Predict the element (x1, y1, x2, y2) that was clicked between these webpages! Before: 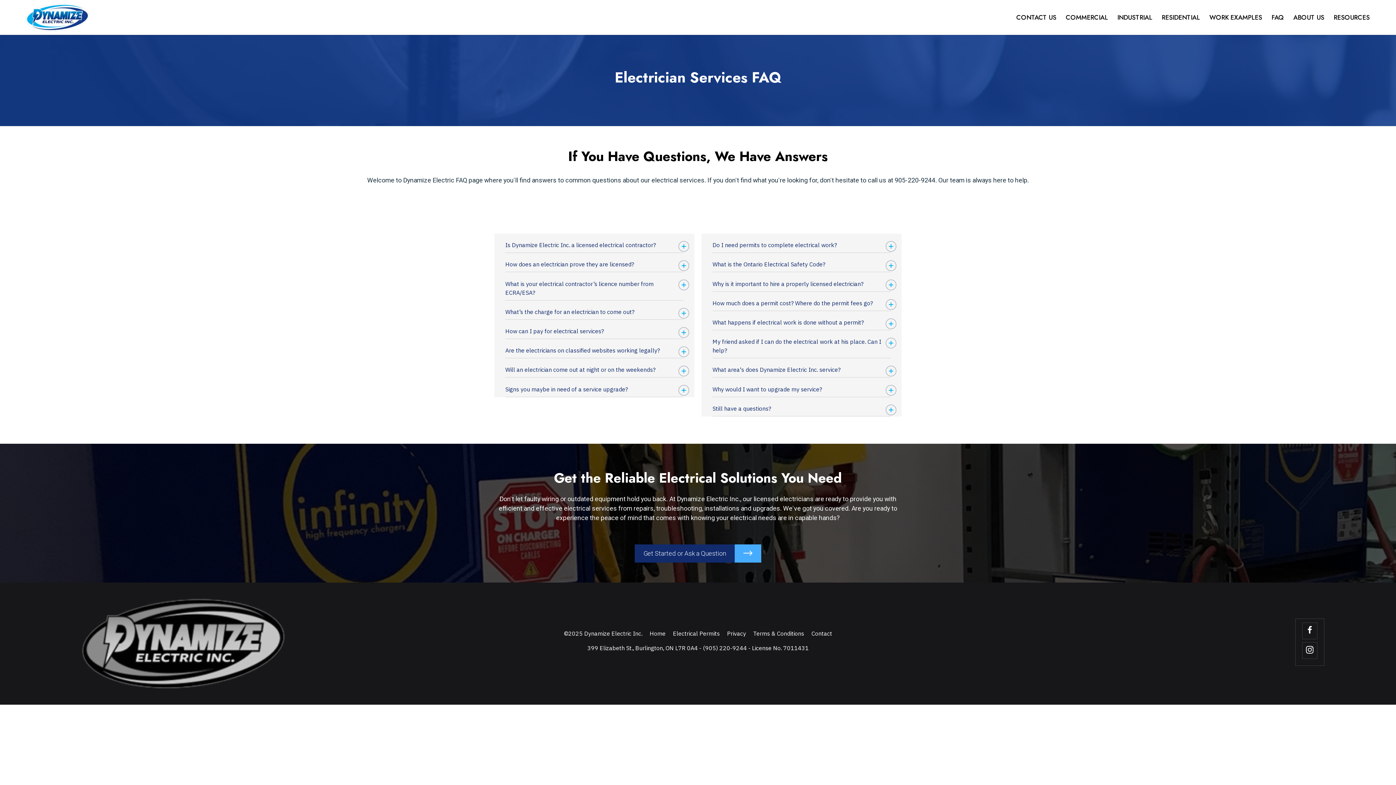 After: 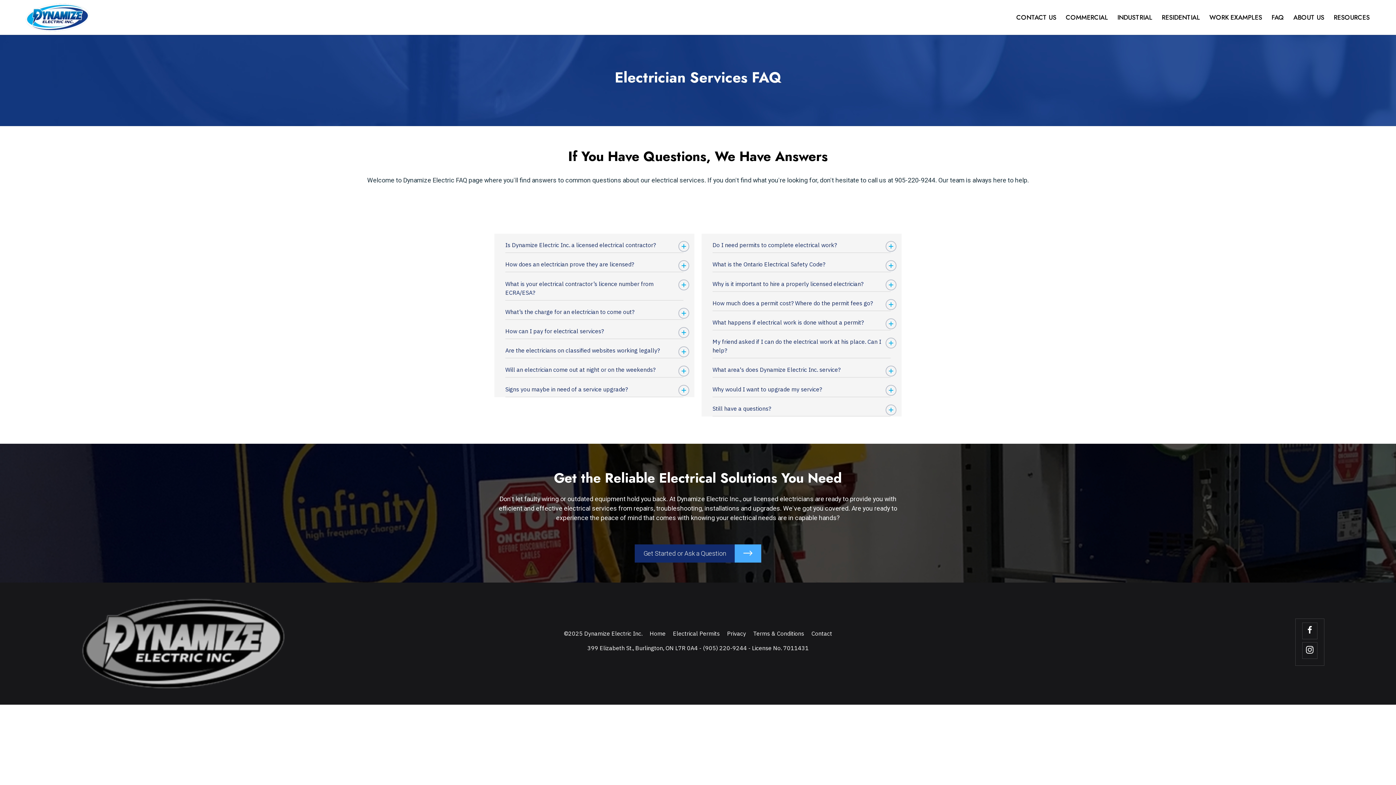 Action: label: FAQ bbox: (1268, 8, 1287, 26)